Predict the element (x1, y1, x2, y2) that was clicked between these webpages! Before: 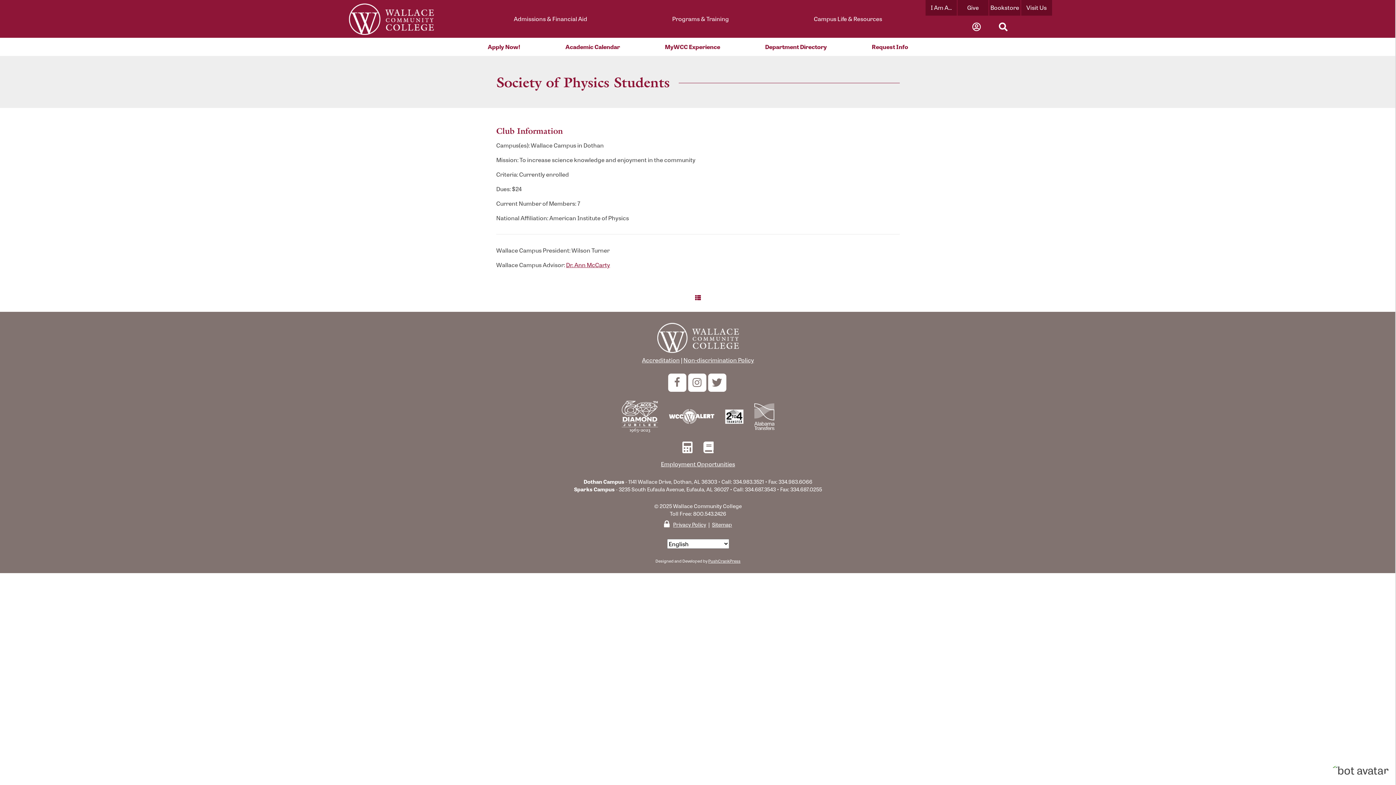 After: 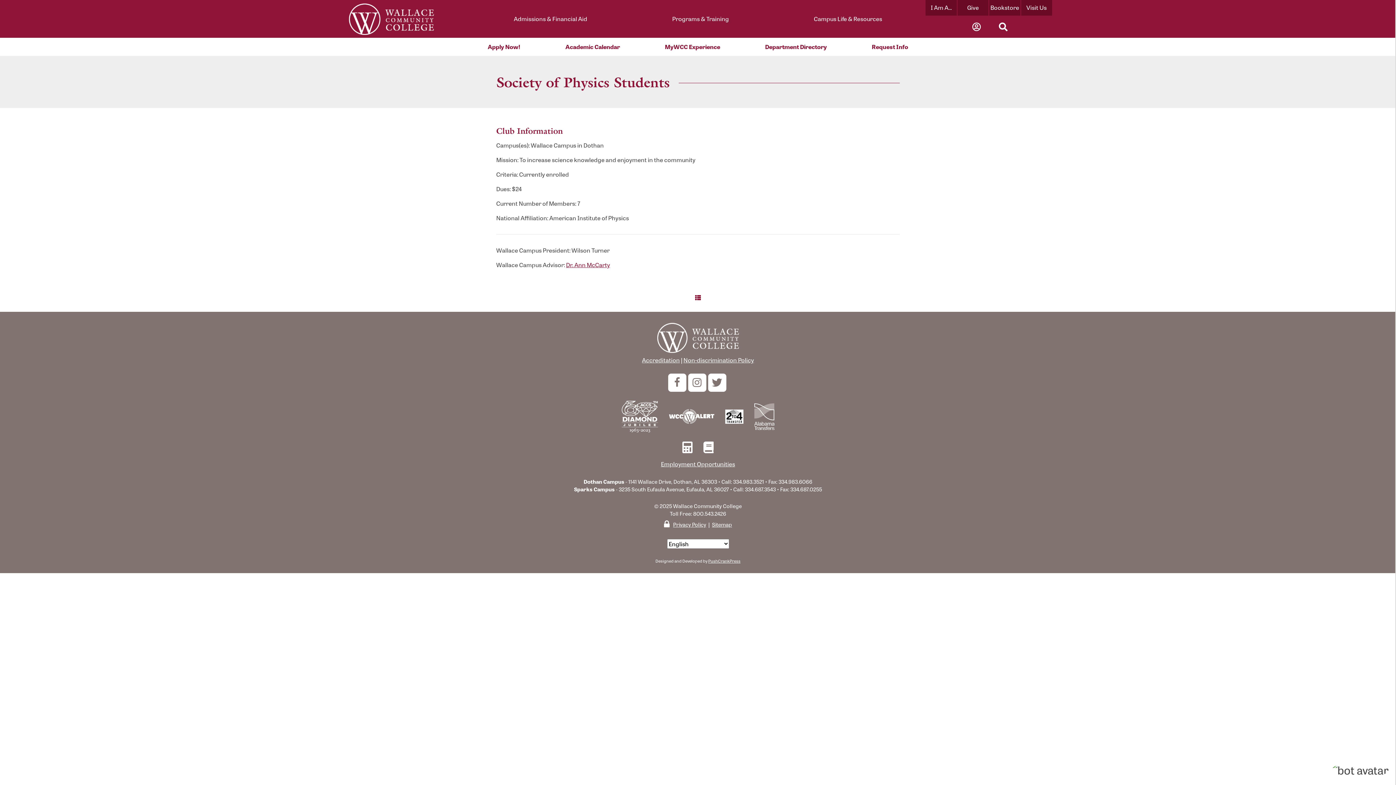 Action: bbox: (654, 5, 746, 32) label: Programs & Training